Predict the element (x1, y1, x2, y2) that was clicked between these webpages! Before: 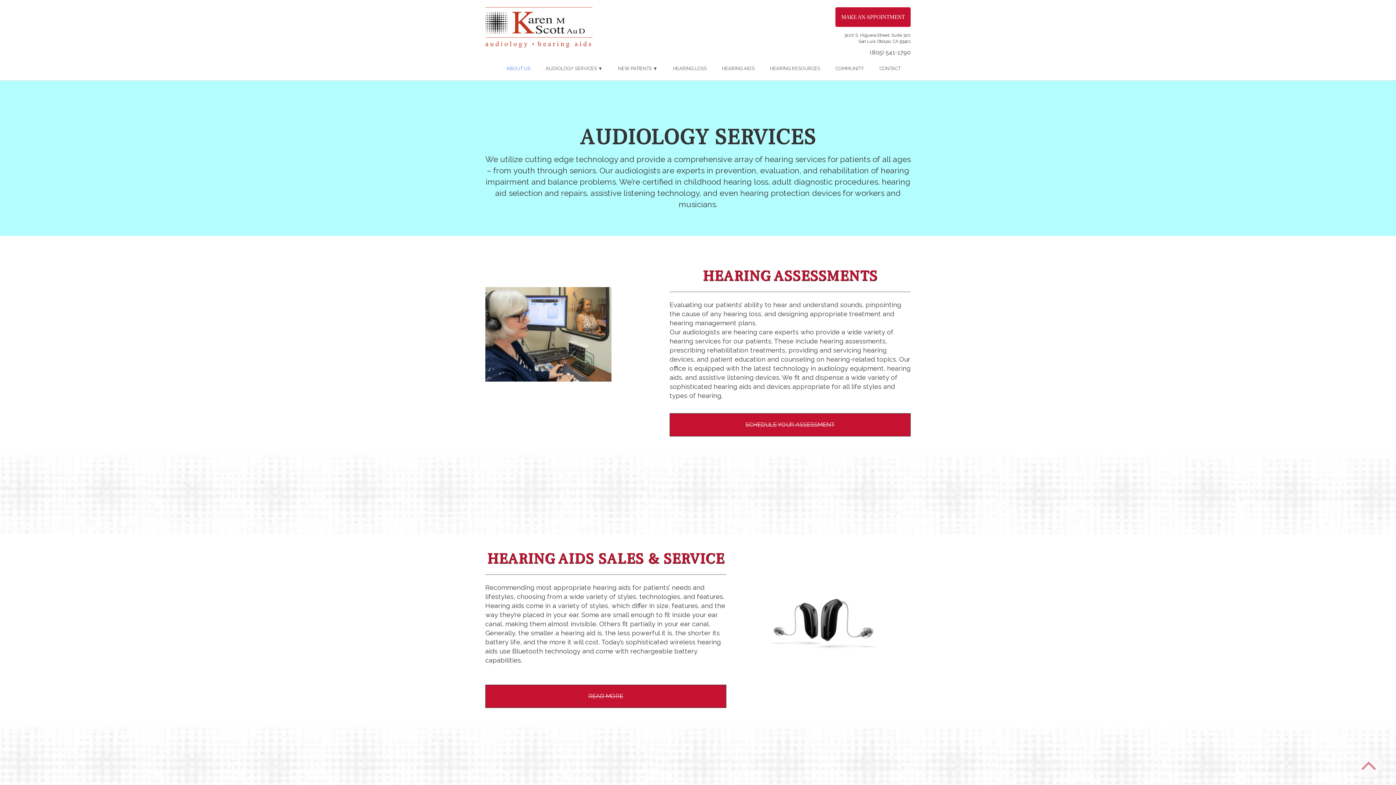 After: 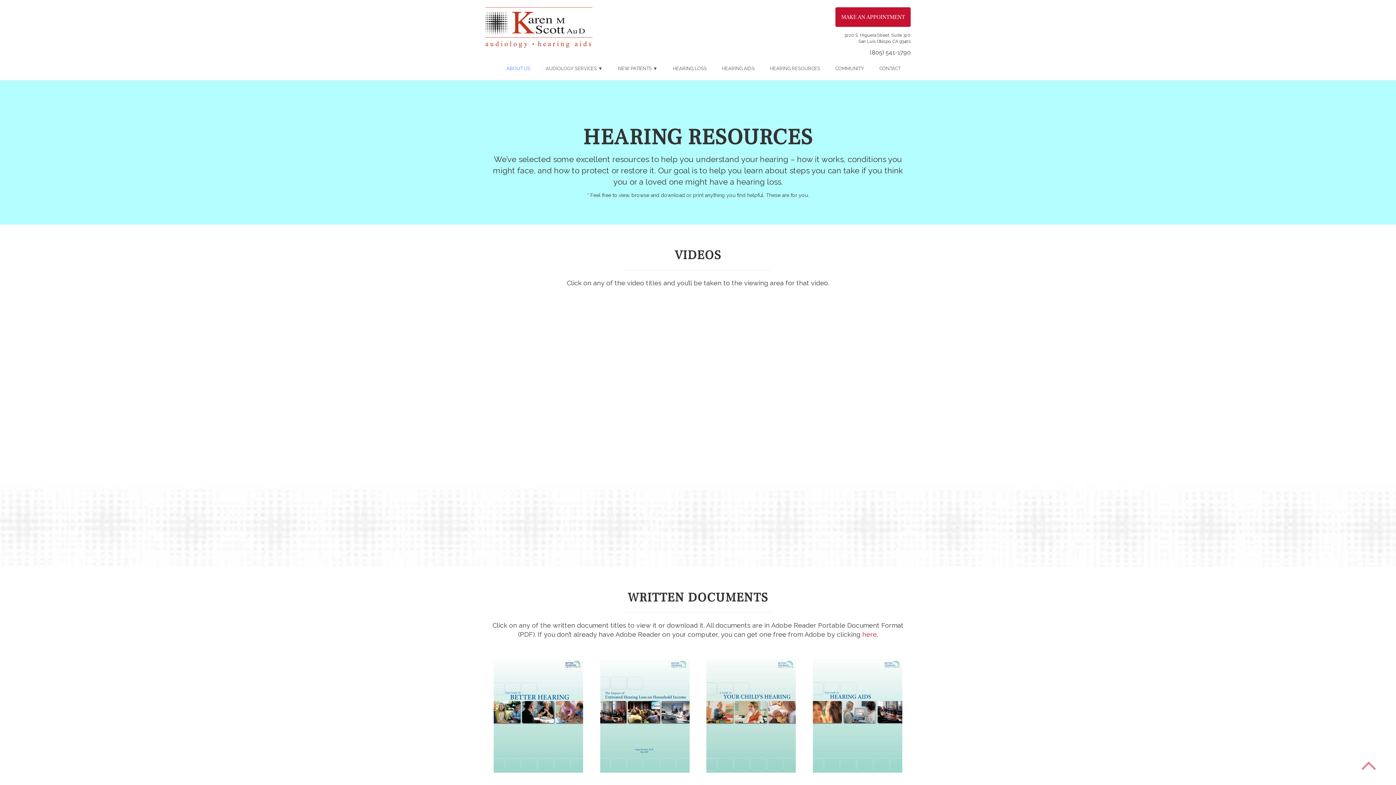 Action: bbox: (765, 61, 825, 75) label: HEARING RESOURCES